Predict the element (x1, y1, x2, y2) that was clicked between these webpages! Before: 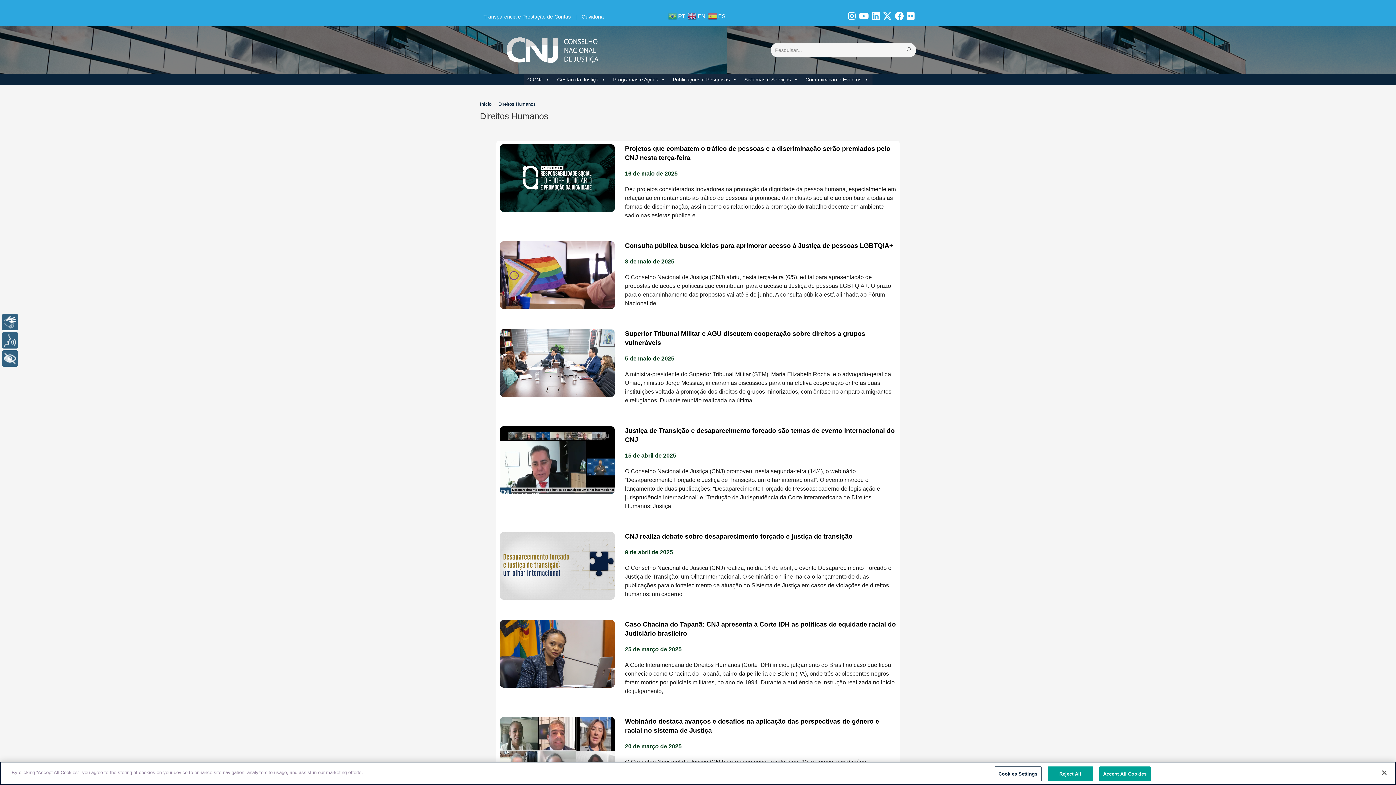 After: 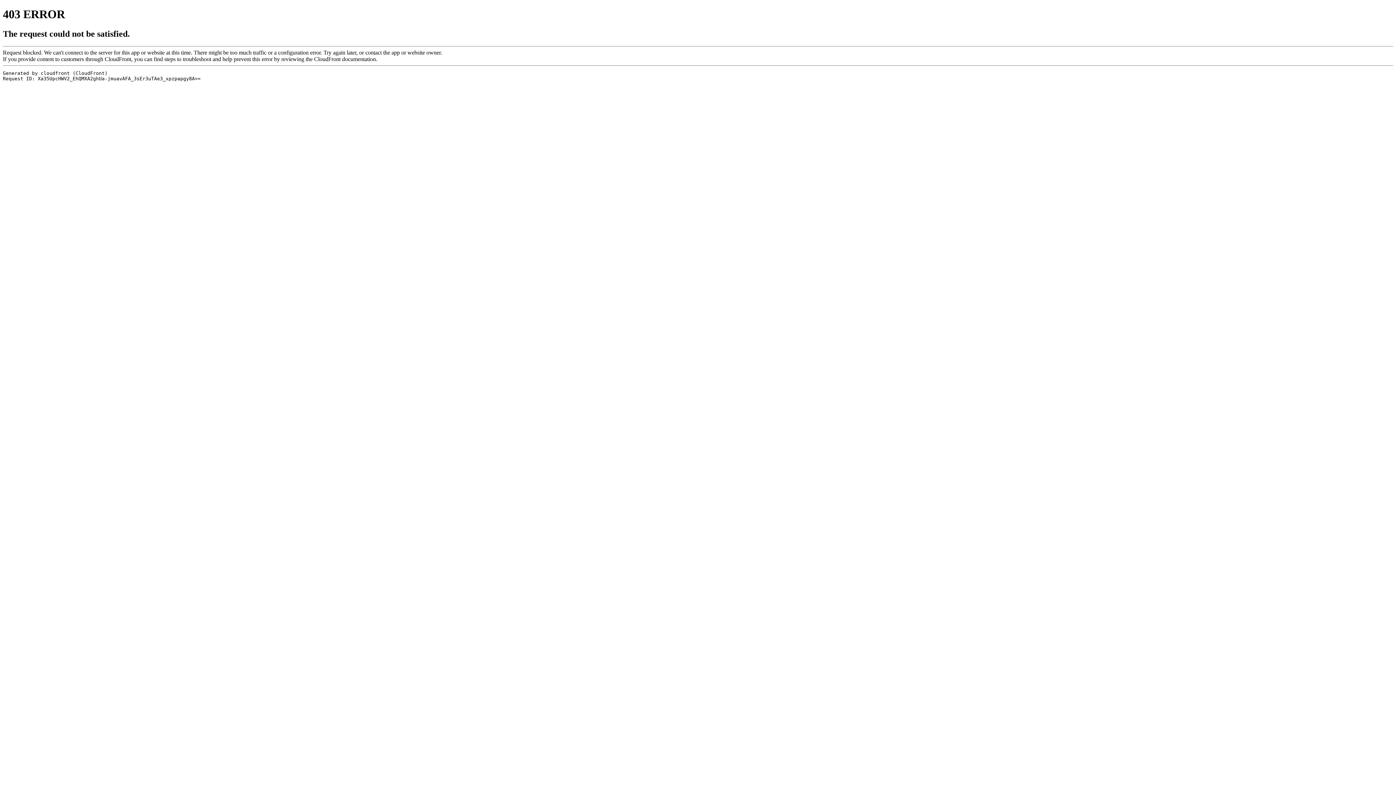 Action: bbox: (500, 144, 614, 230)